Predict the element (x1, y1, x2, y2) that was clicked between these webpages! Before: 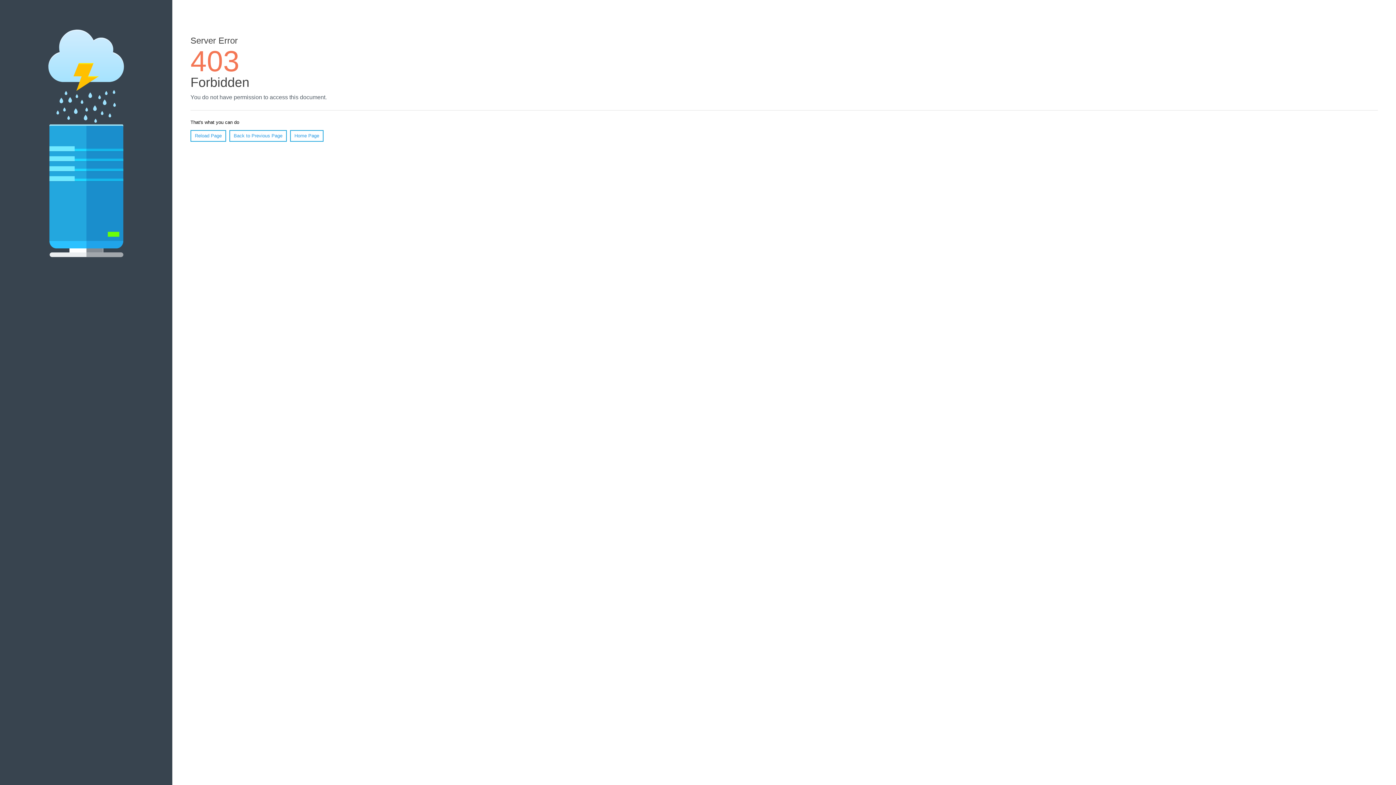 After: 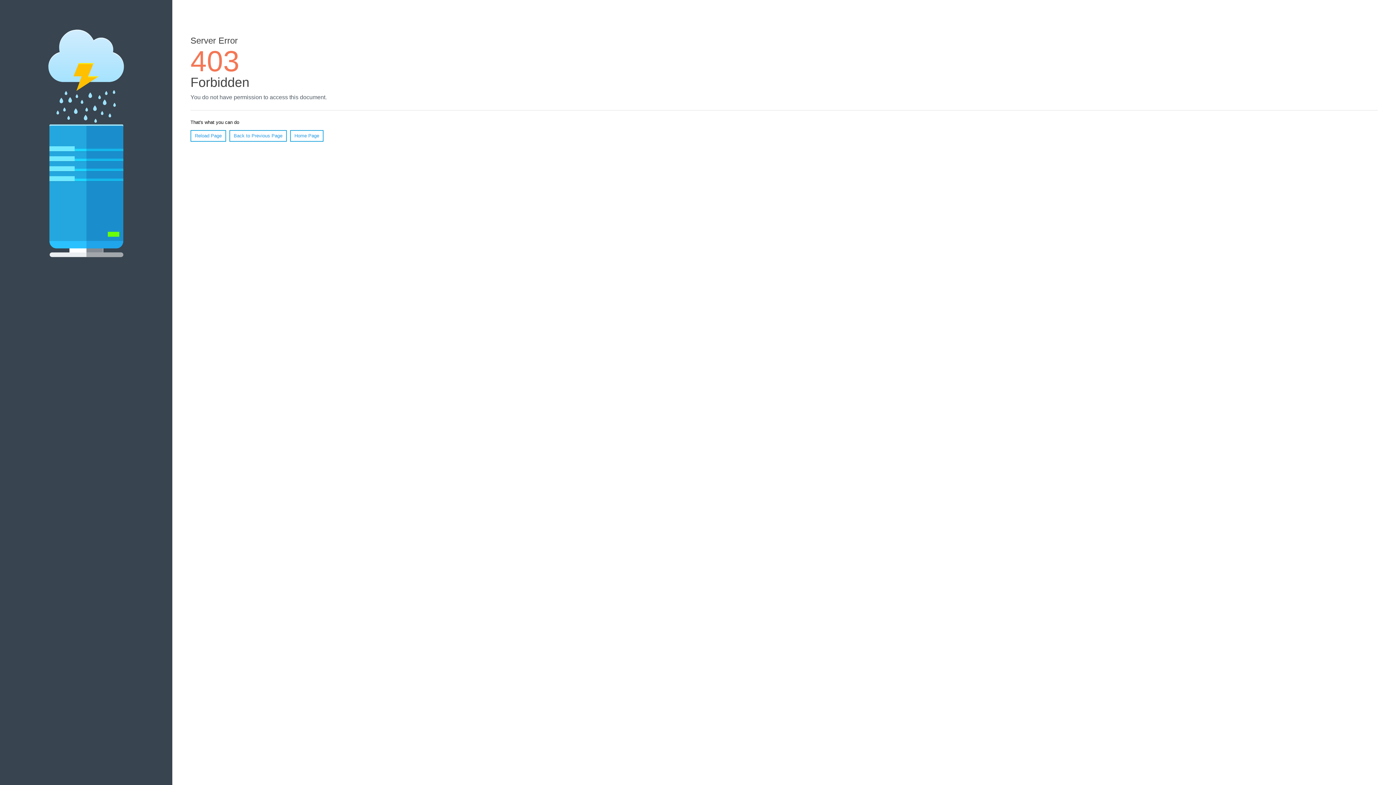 Action: label: Home Page bbox: (290, 130, 323, 141)